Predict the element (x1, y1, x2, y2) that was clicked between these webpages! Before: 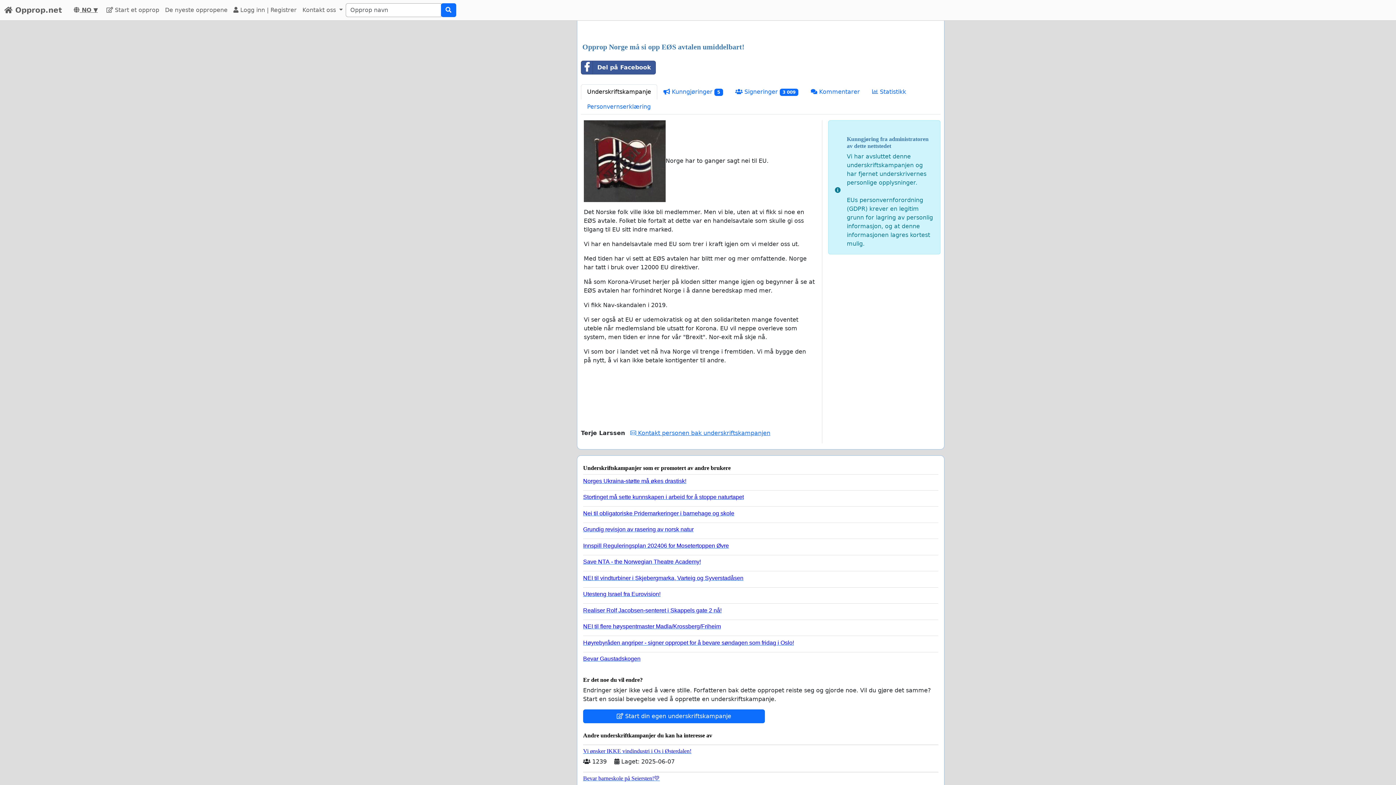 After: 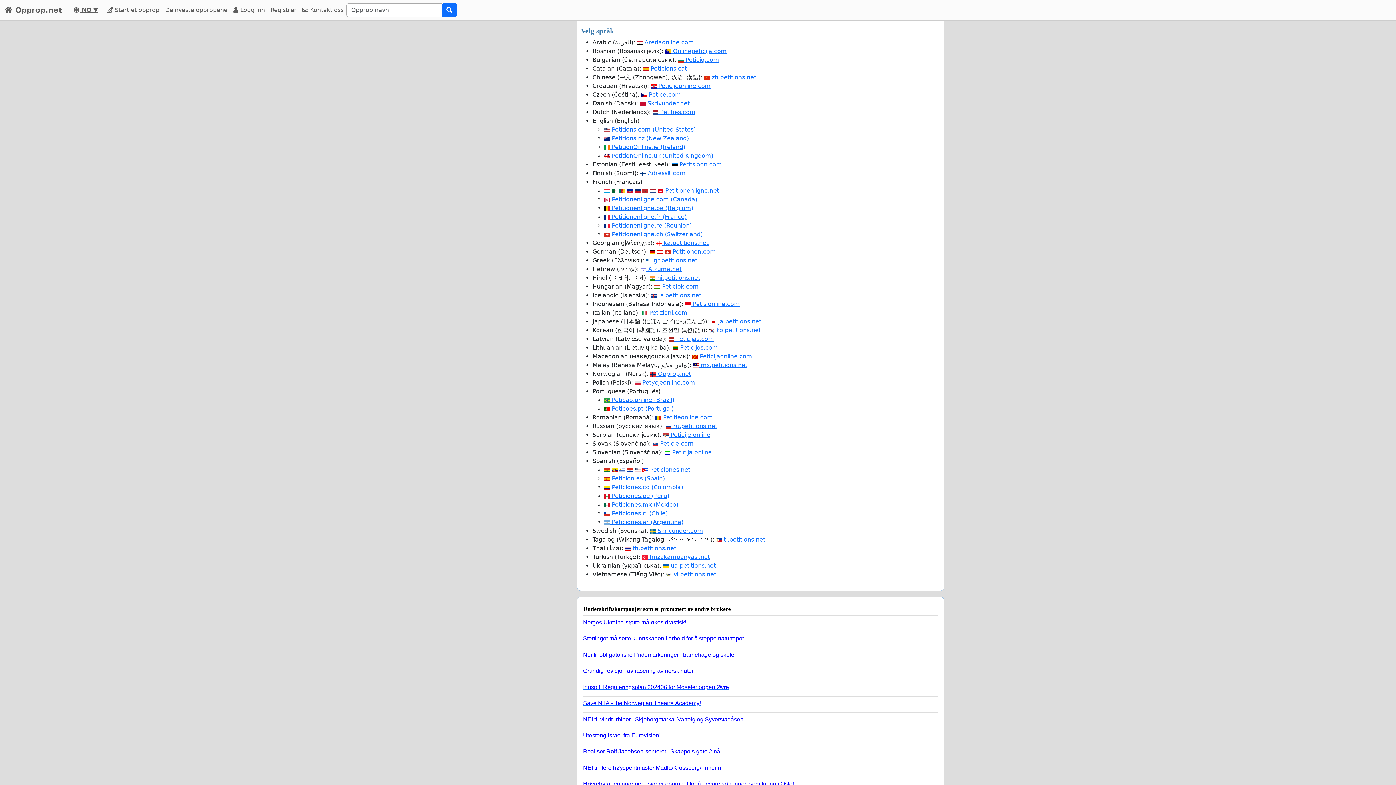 Action: label:  NO ▼ bbox: (68, 6, 103, 13)